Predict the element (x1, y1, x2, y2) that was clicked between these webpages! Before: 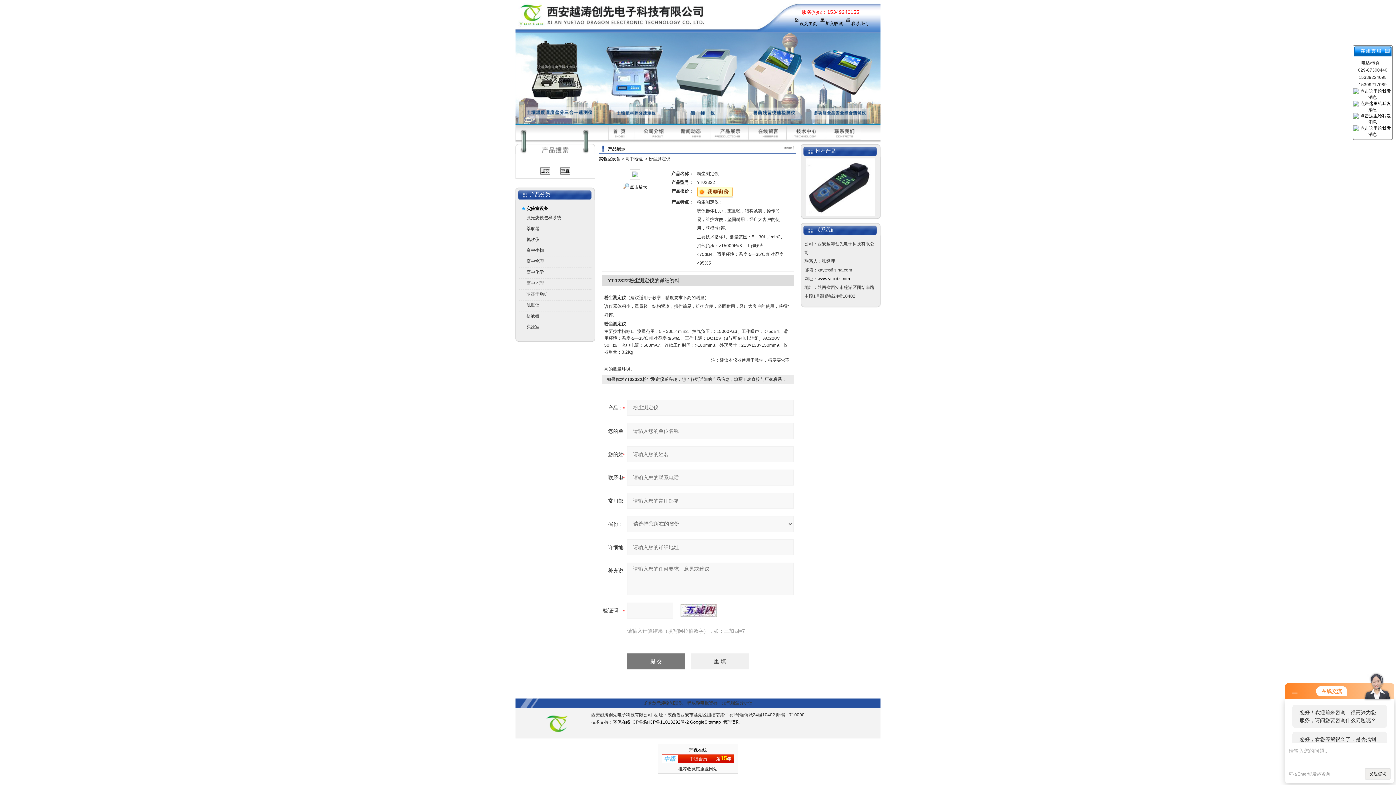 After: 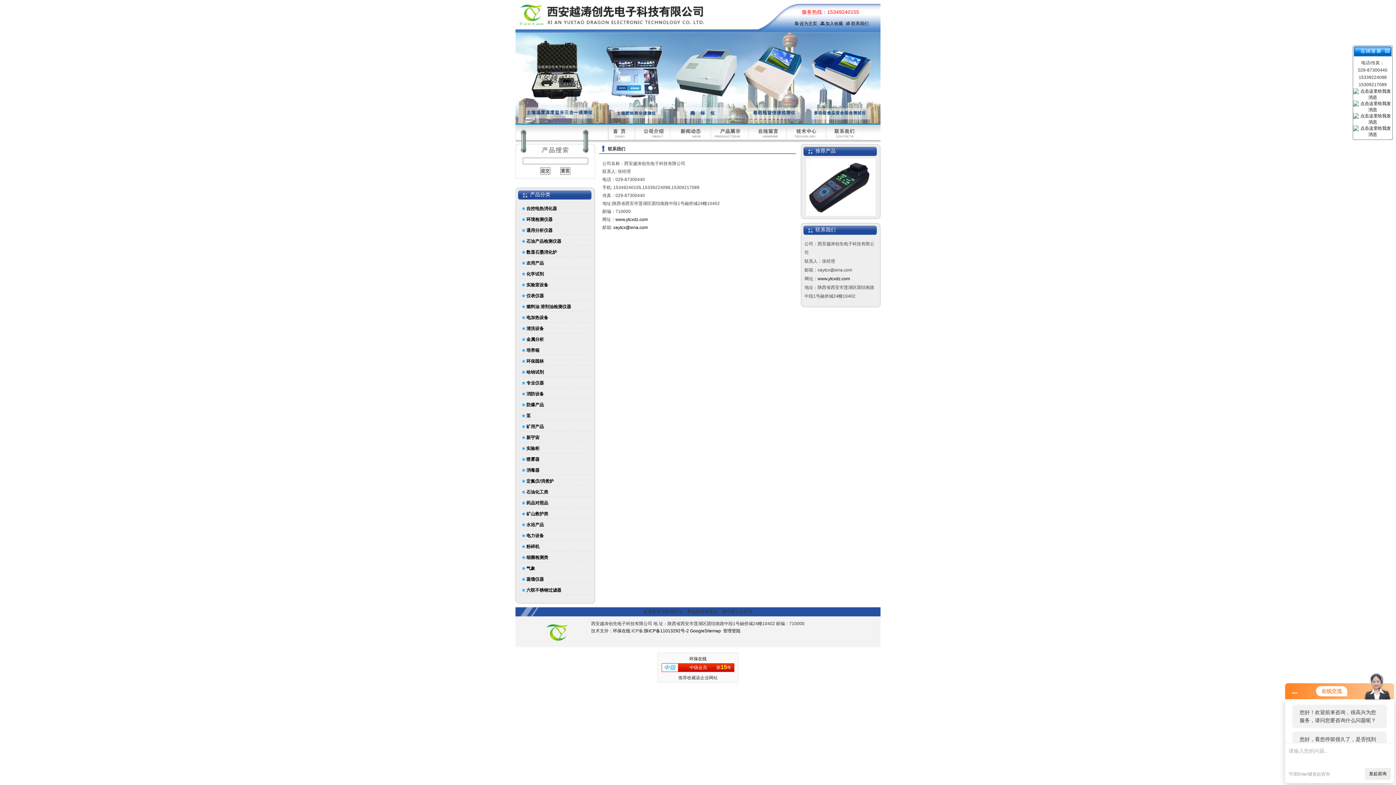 Action: bbox: (826, 124, 880, 129)